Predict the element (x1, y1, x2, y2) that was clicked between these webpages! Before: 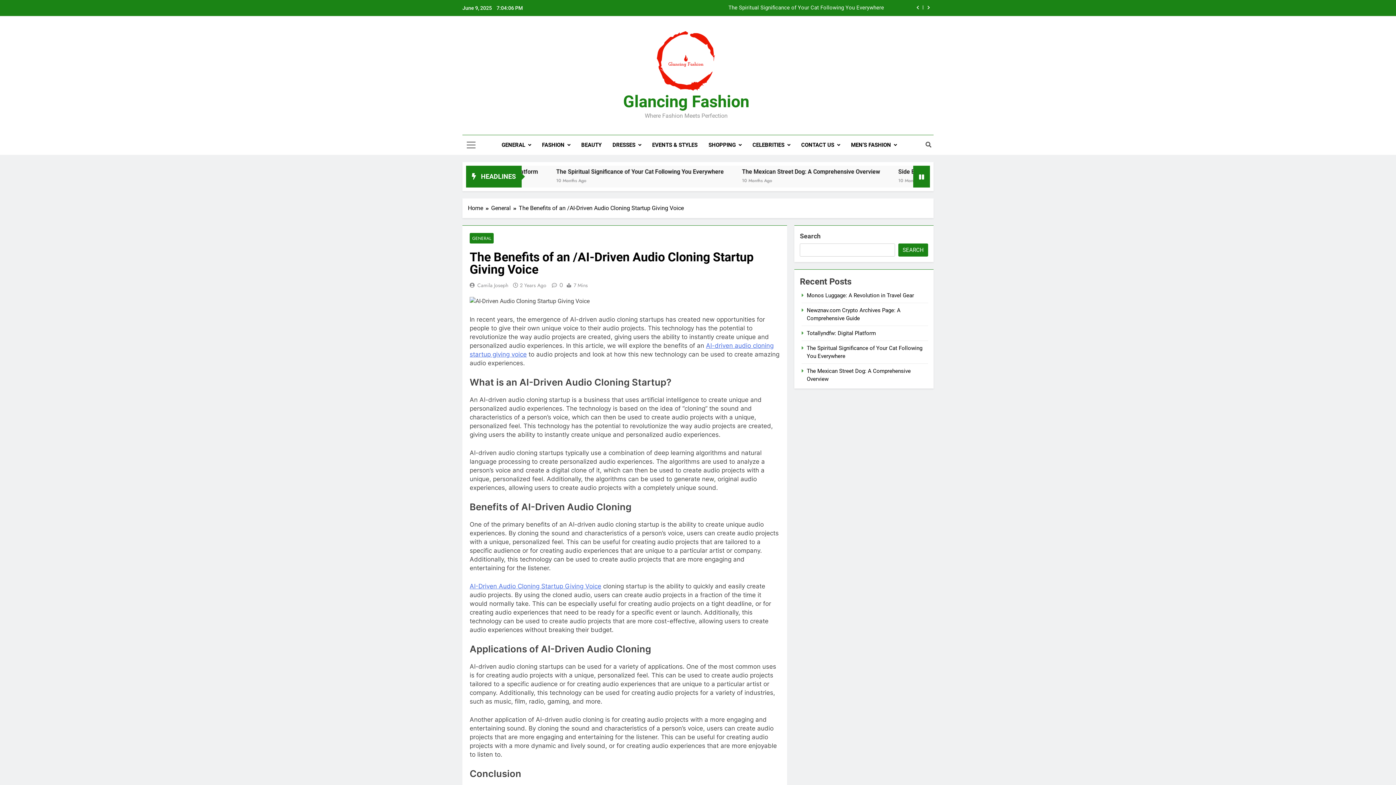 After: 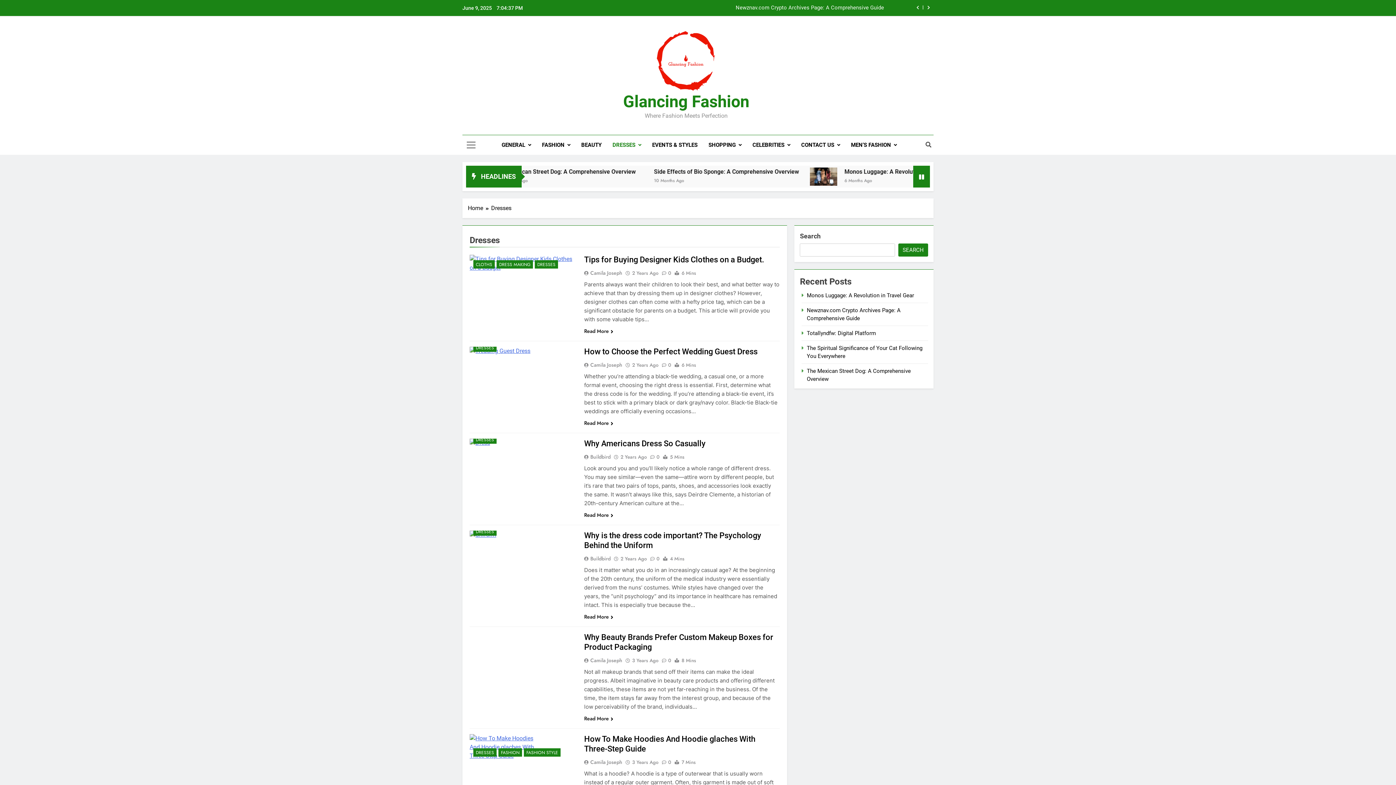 Action: label: DRESSES bbox: (607, 135, 646, 154)